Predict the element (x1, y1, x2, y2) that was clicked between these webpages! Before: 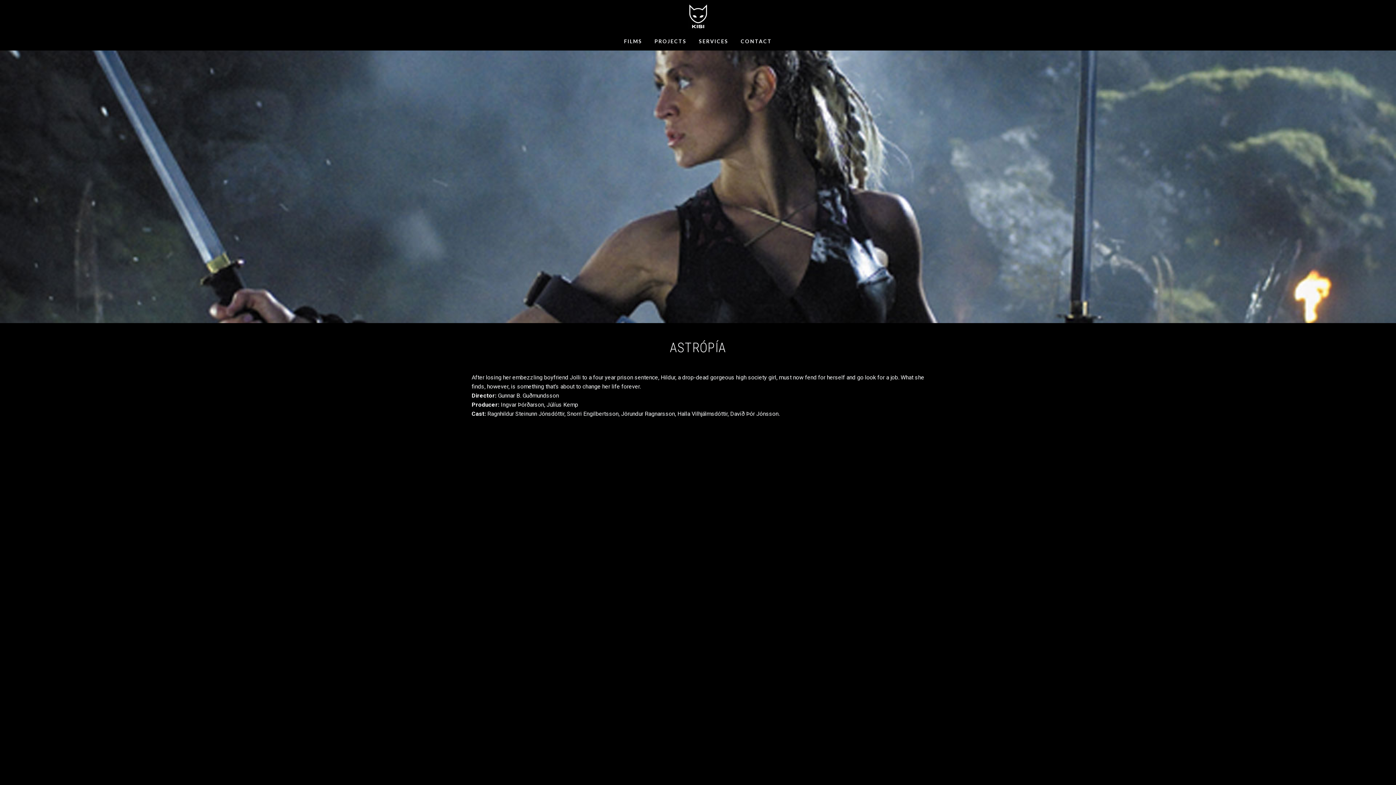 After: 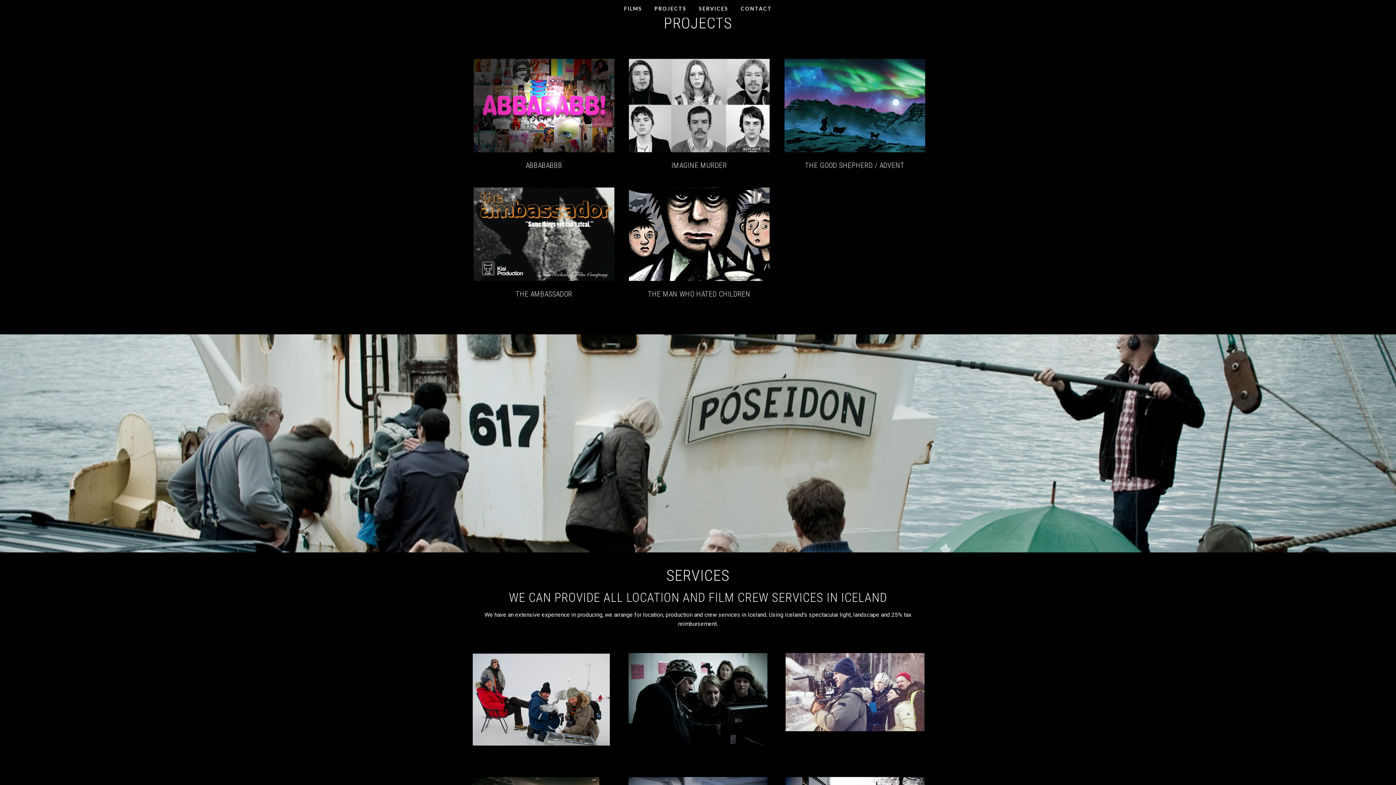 Action: label: PROJECTS bbox: (649, 32, 692, 50)